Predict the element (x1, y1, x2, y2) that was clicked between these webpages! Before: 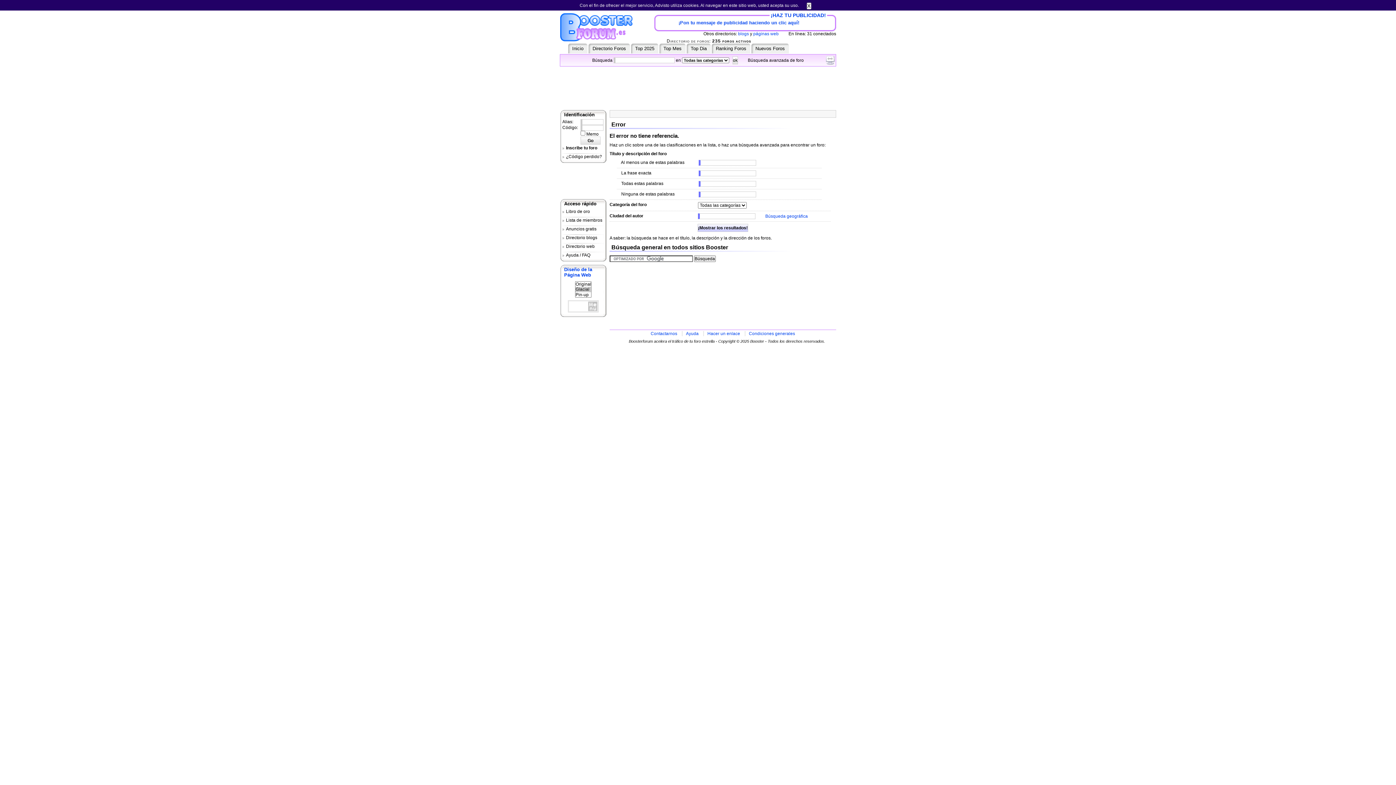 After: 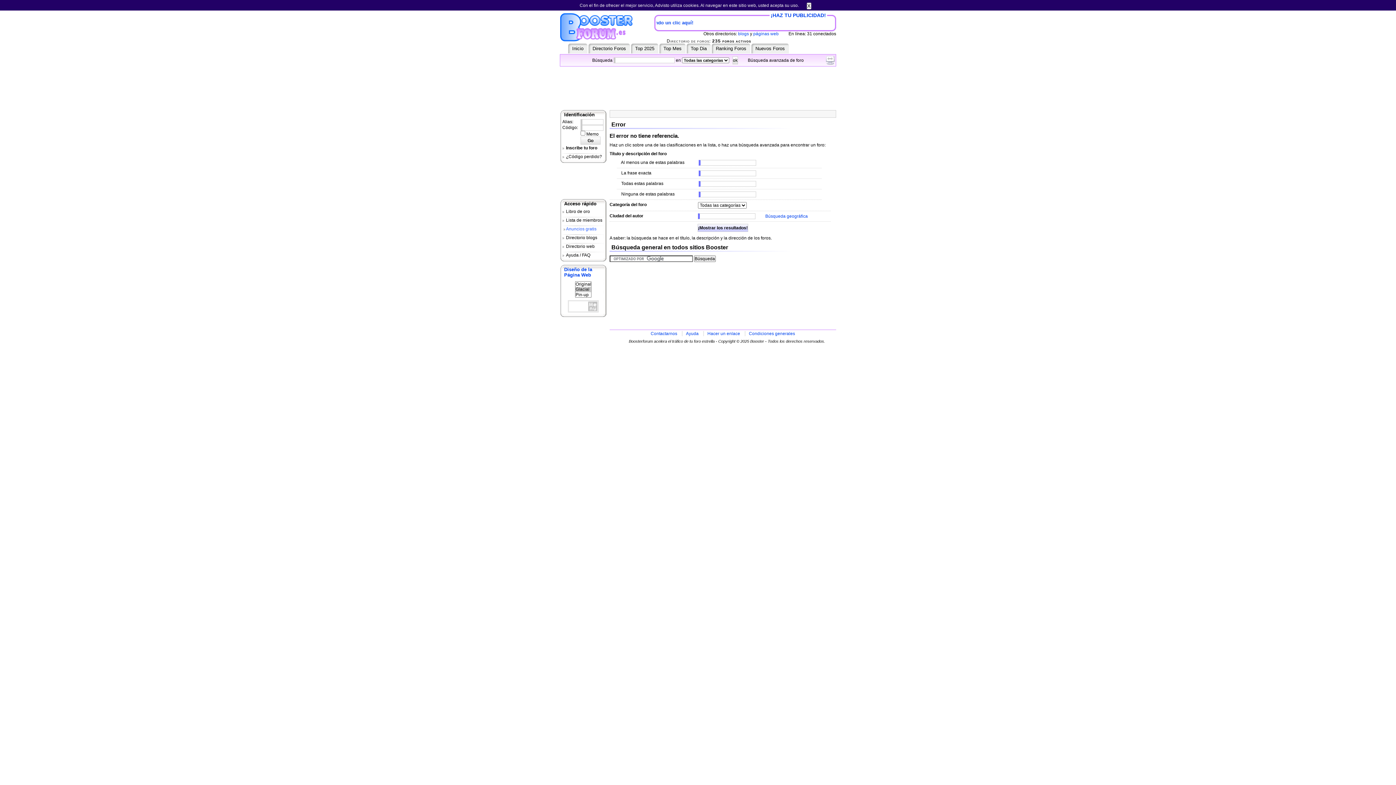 Action: bbox: (562, 226, 605, 233) label: Anuncios gratis